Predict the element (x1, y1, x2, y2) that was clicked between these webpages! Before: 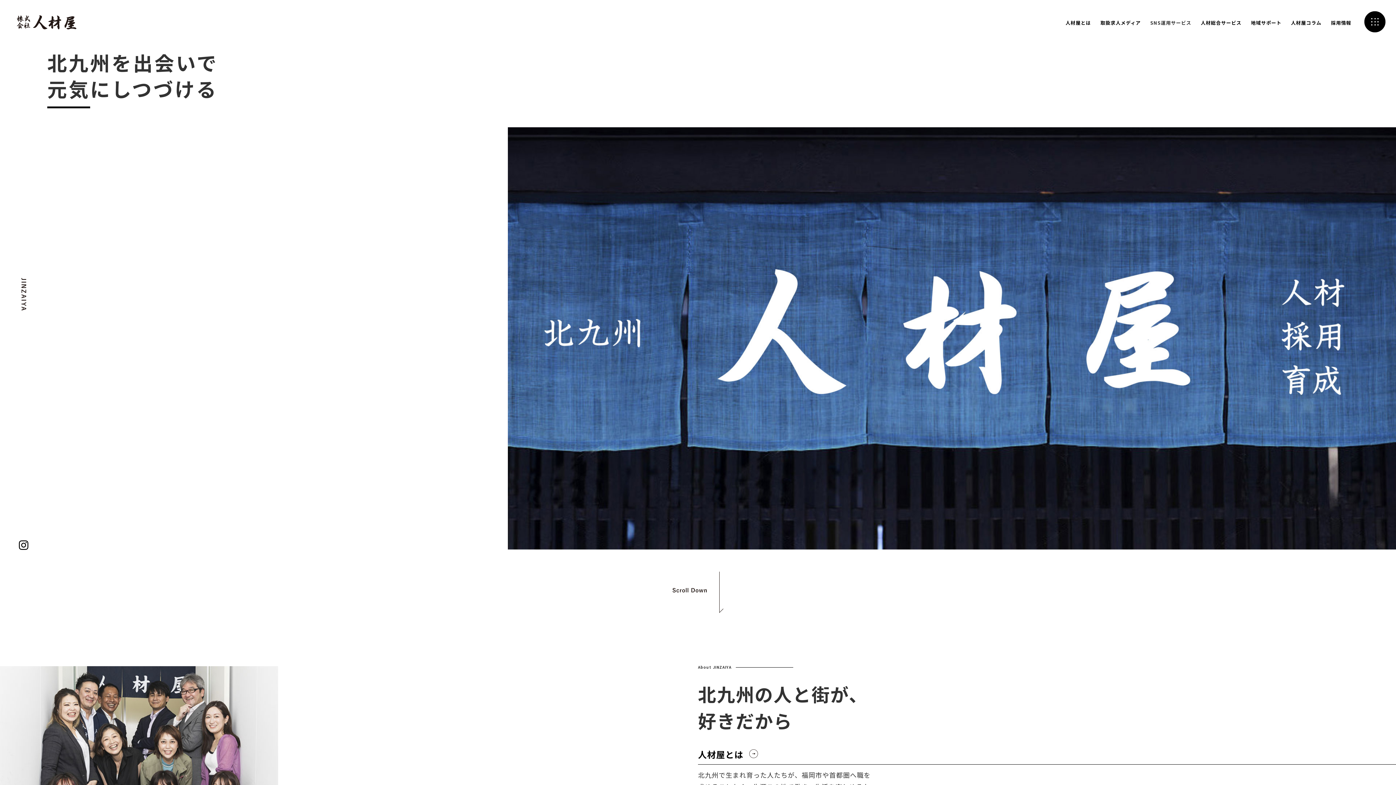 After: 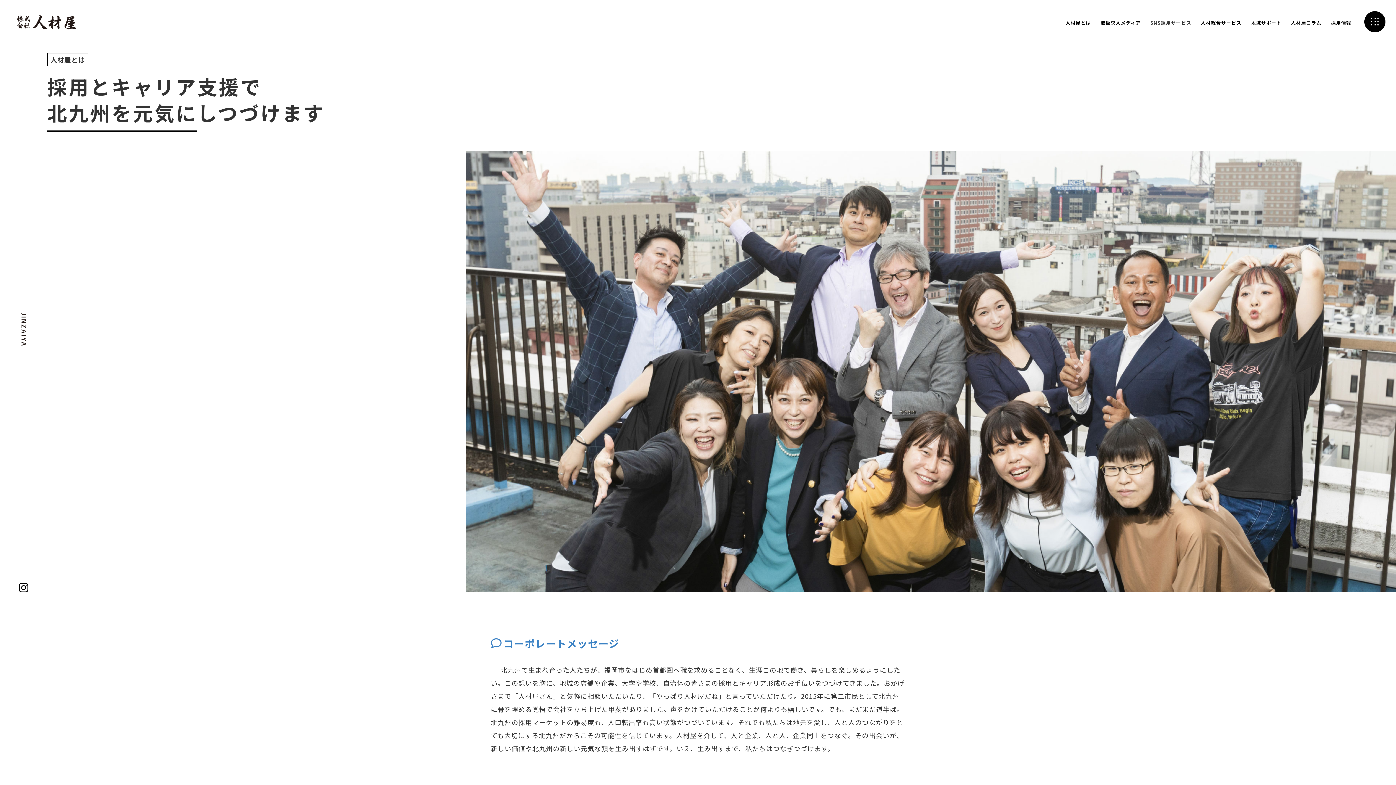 Action: label: 人材屋とは bbox: (1065, 19, 1091, 26)